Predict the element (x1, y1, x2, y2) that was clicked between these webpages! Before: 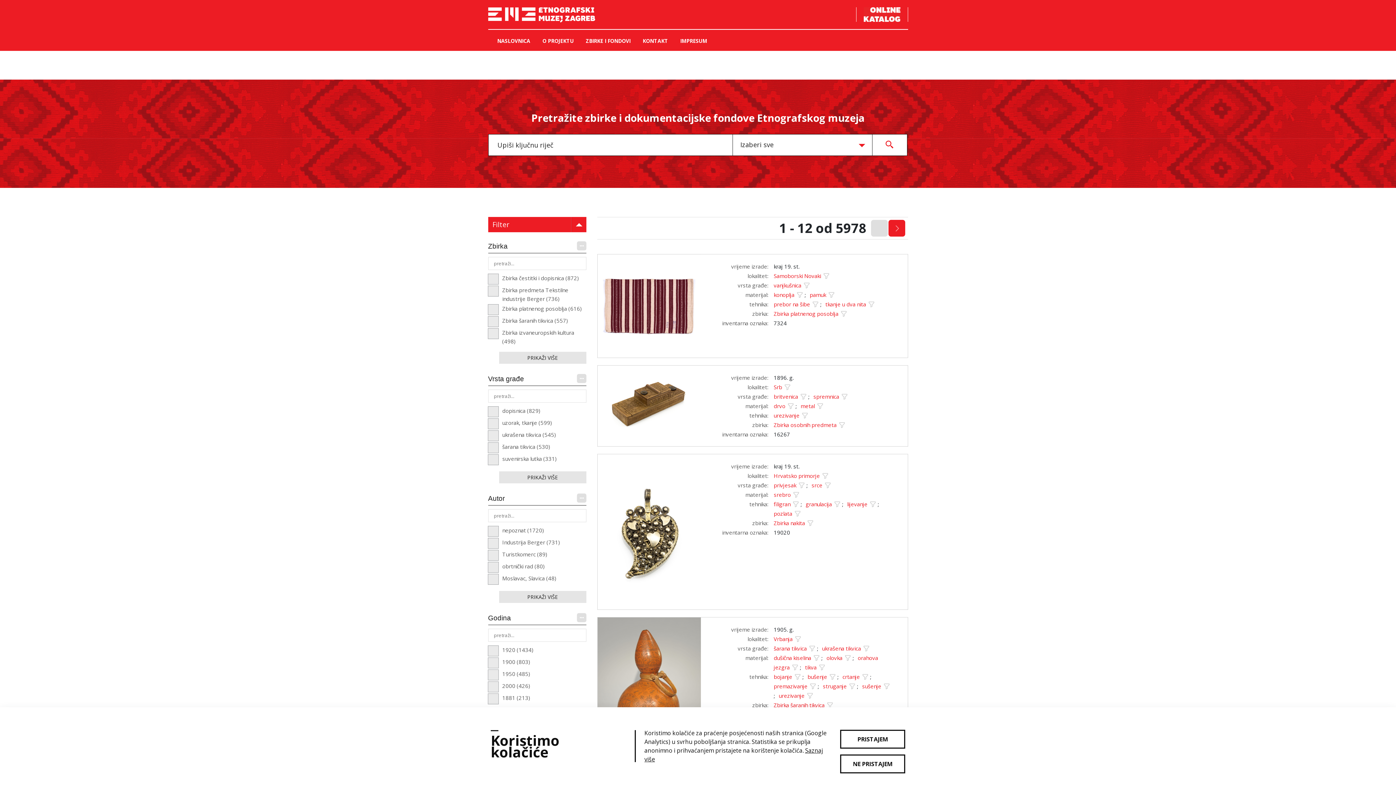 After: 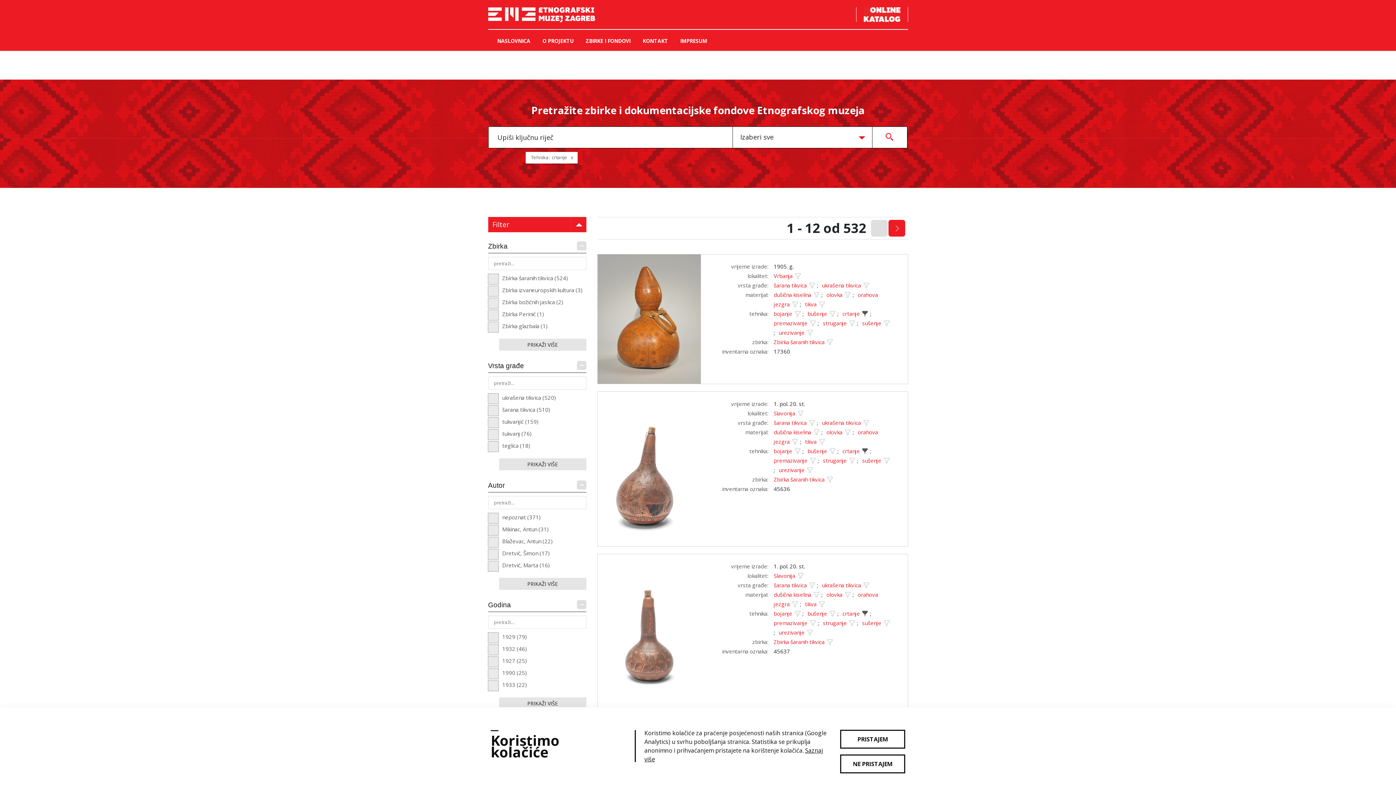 Action: bbox: (861, 675, 868, 679)